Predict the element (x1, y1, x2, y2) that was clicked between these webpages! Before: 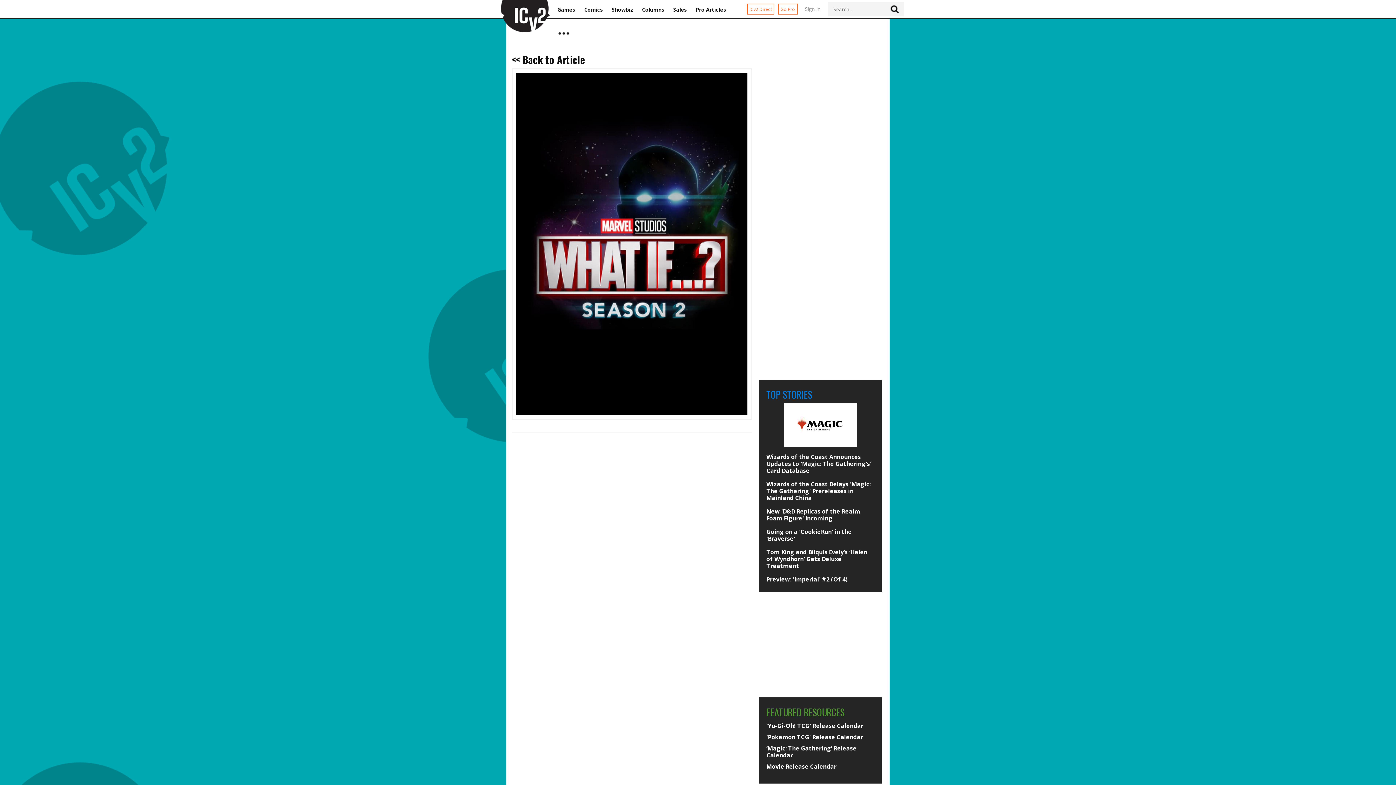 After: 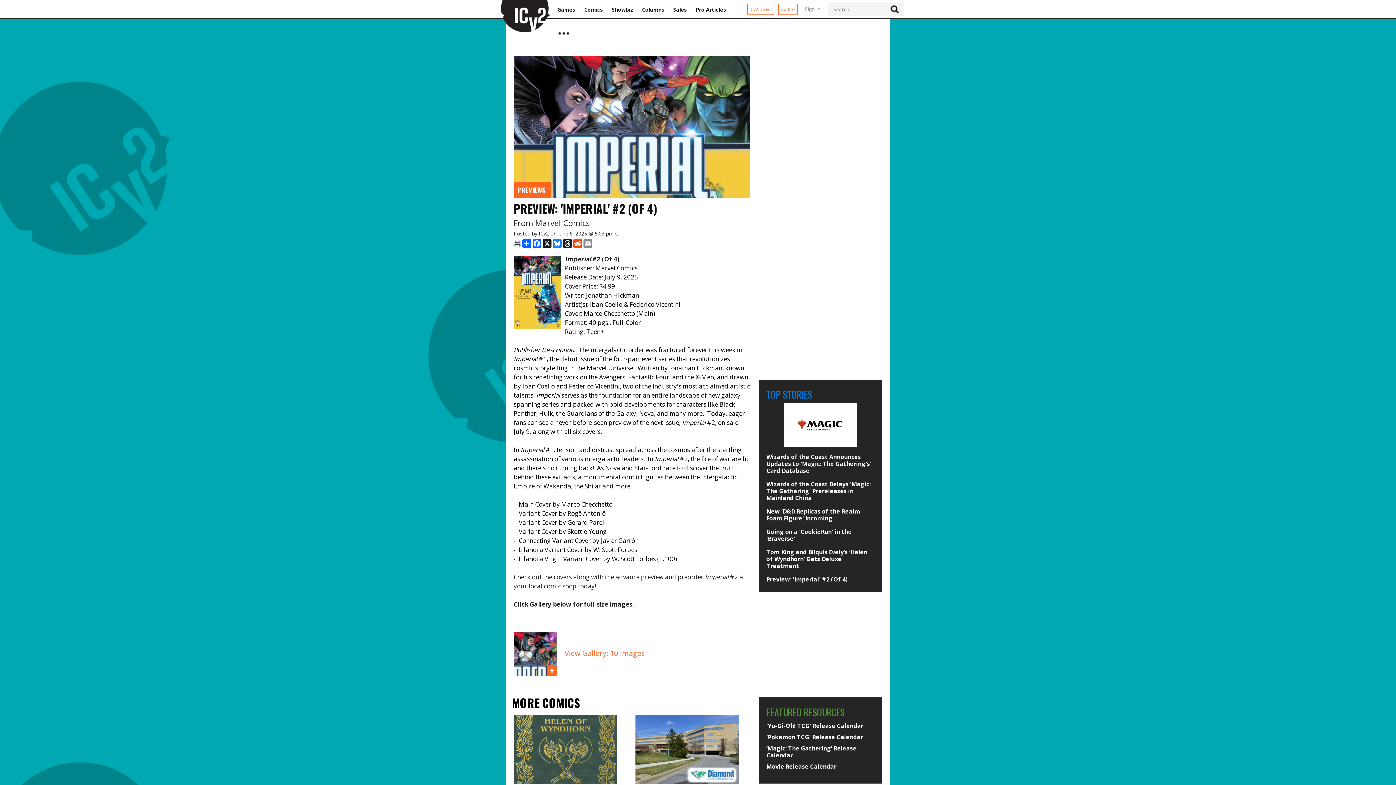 Action: bbox: (766, 576, 875, 583) label: Preview: 'Imperial' #2 (Of 4)